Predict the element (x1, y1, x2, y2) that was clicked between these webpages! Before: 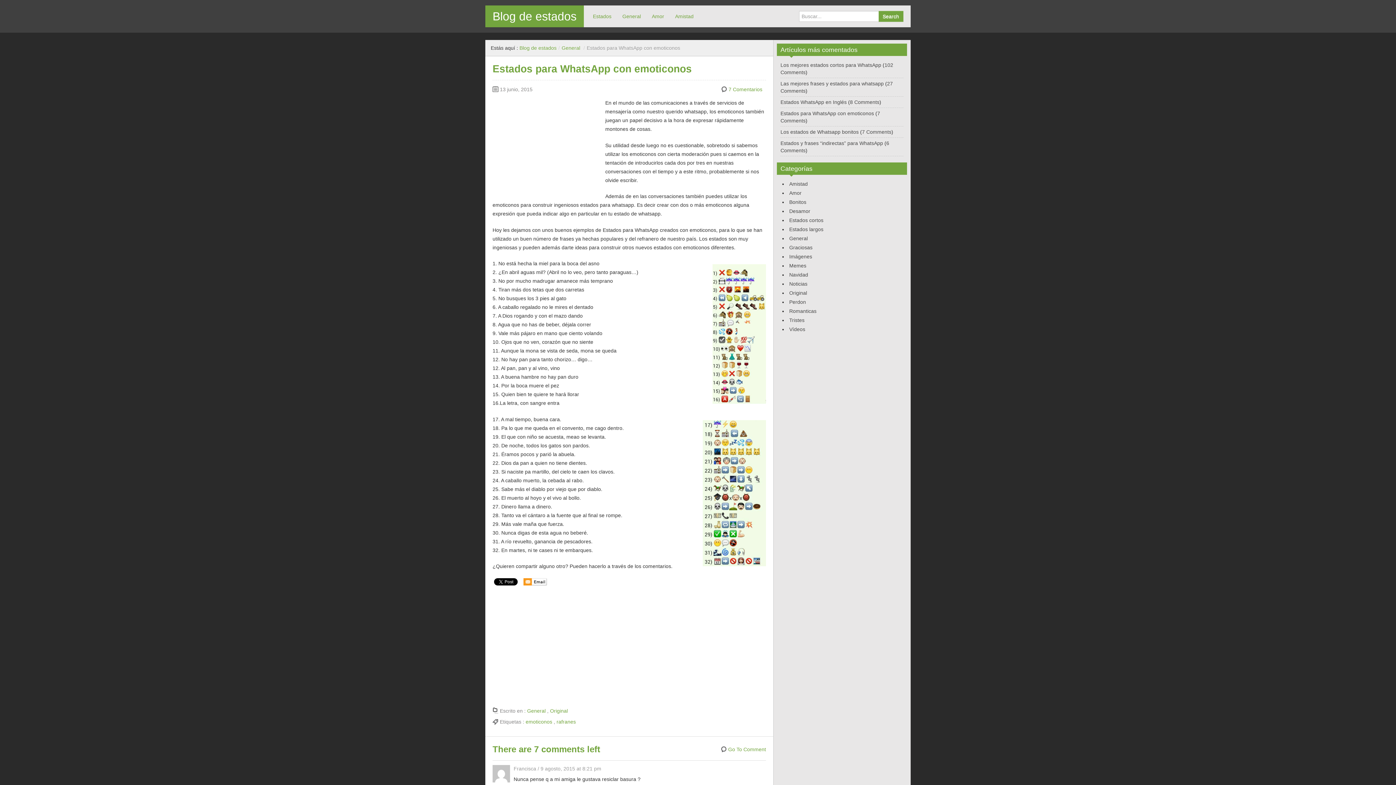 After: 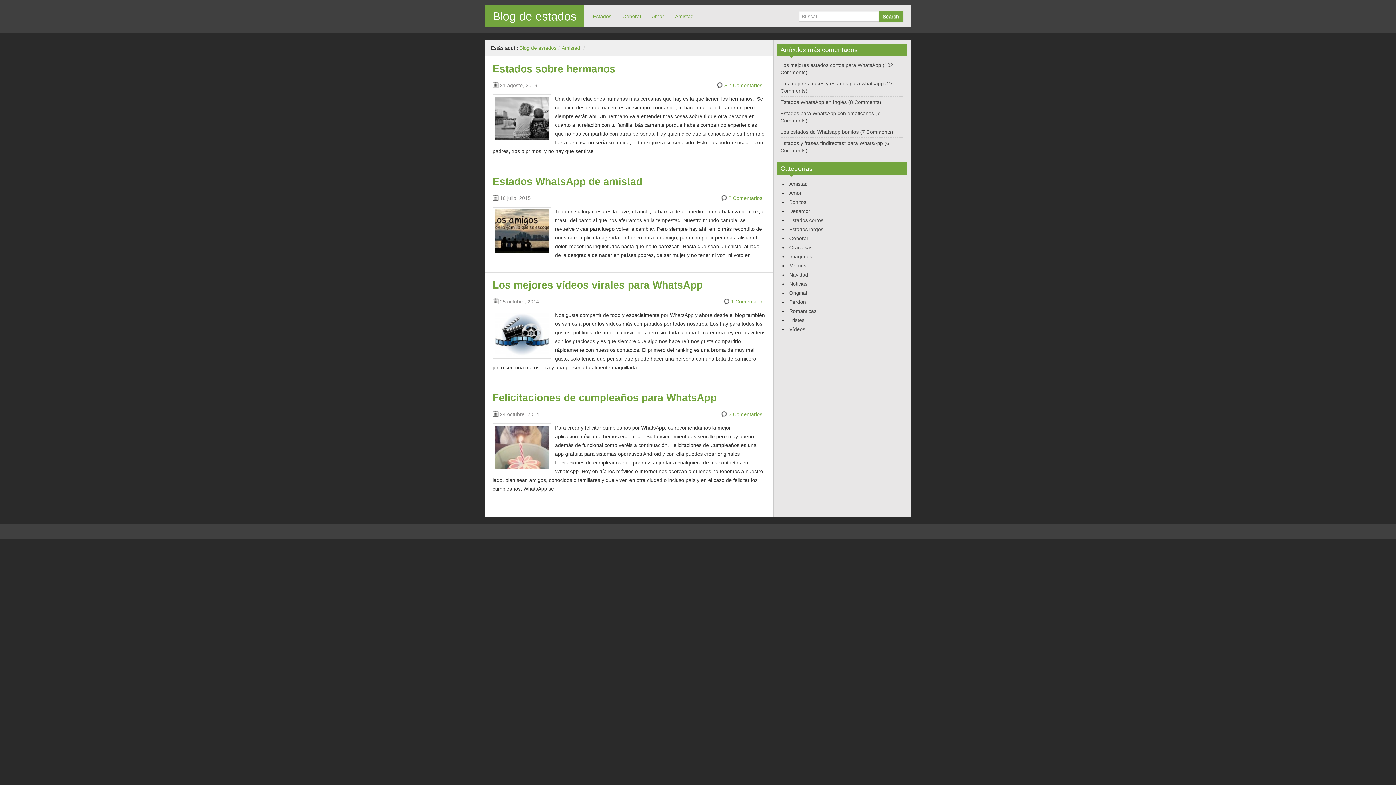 Action: bbox: (669, 9, 699, 23) label: Amistad